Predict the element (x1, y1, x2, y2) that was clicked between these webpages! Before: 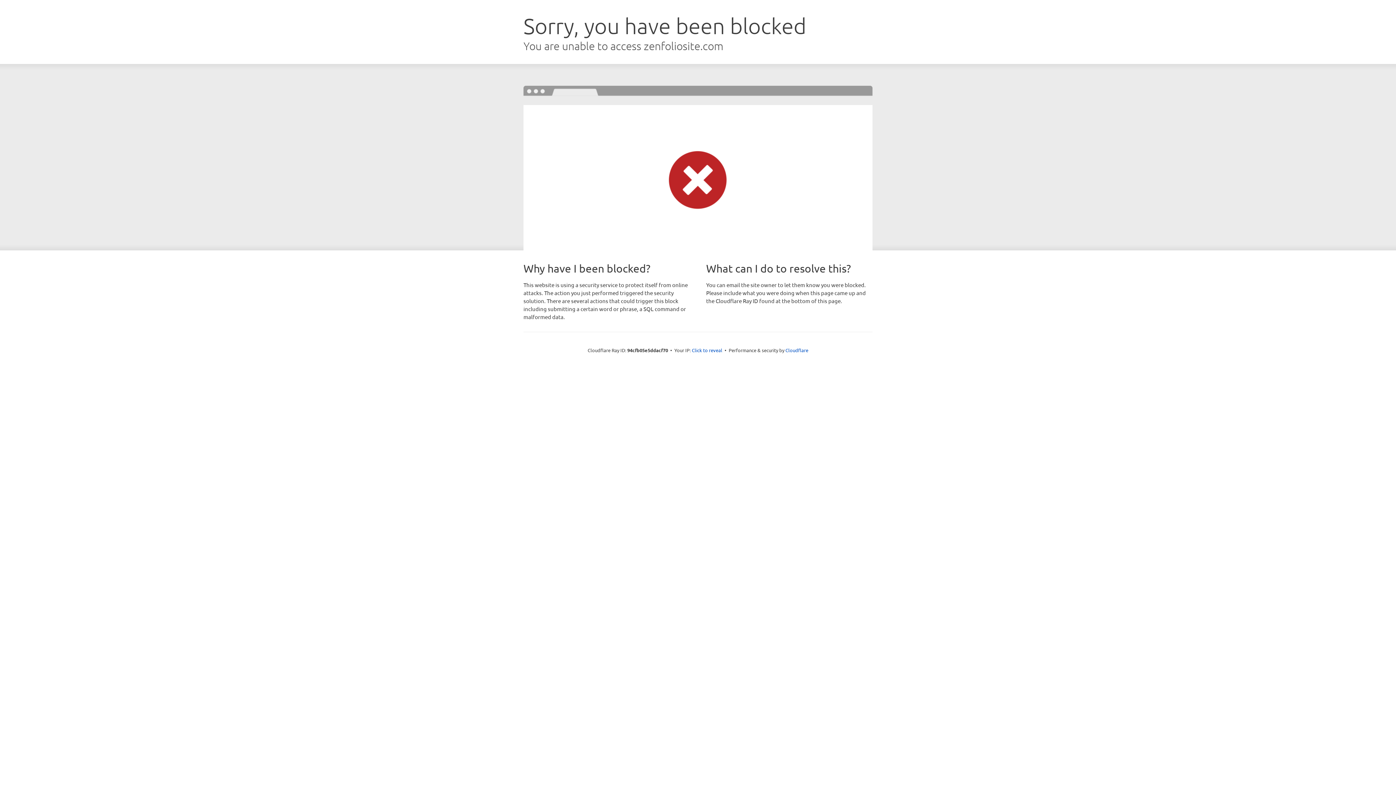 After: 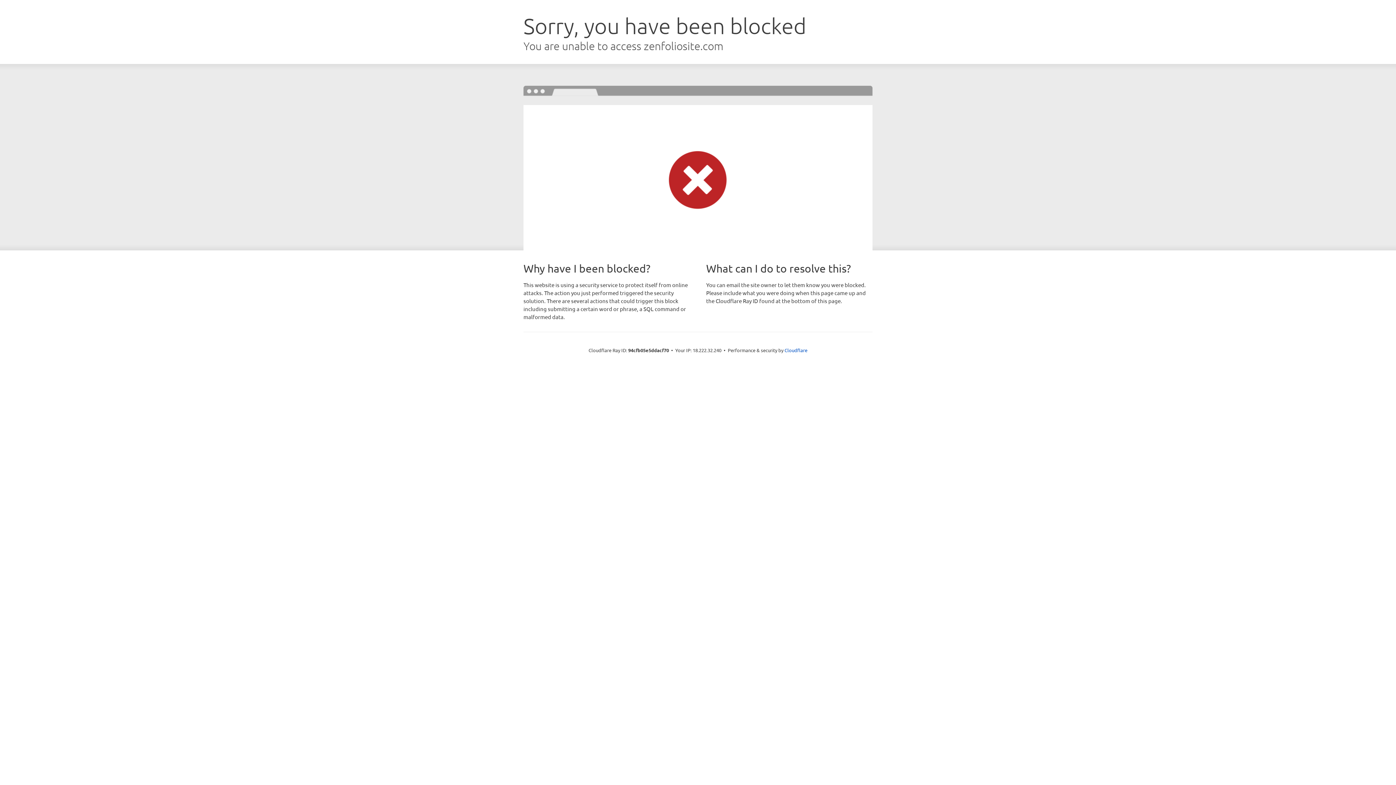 Action: bbox: (692, 346, 722, 353) label: Click to reveal